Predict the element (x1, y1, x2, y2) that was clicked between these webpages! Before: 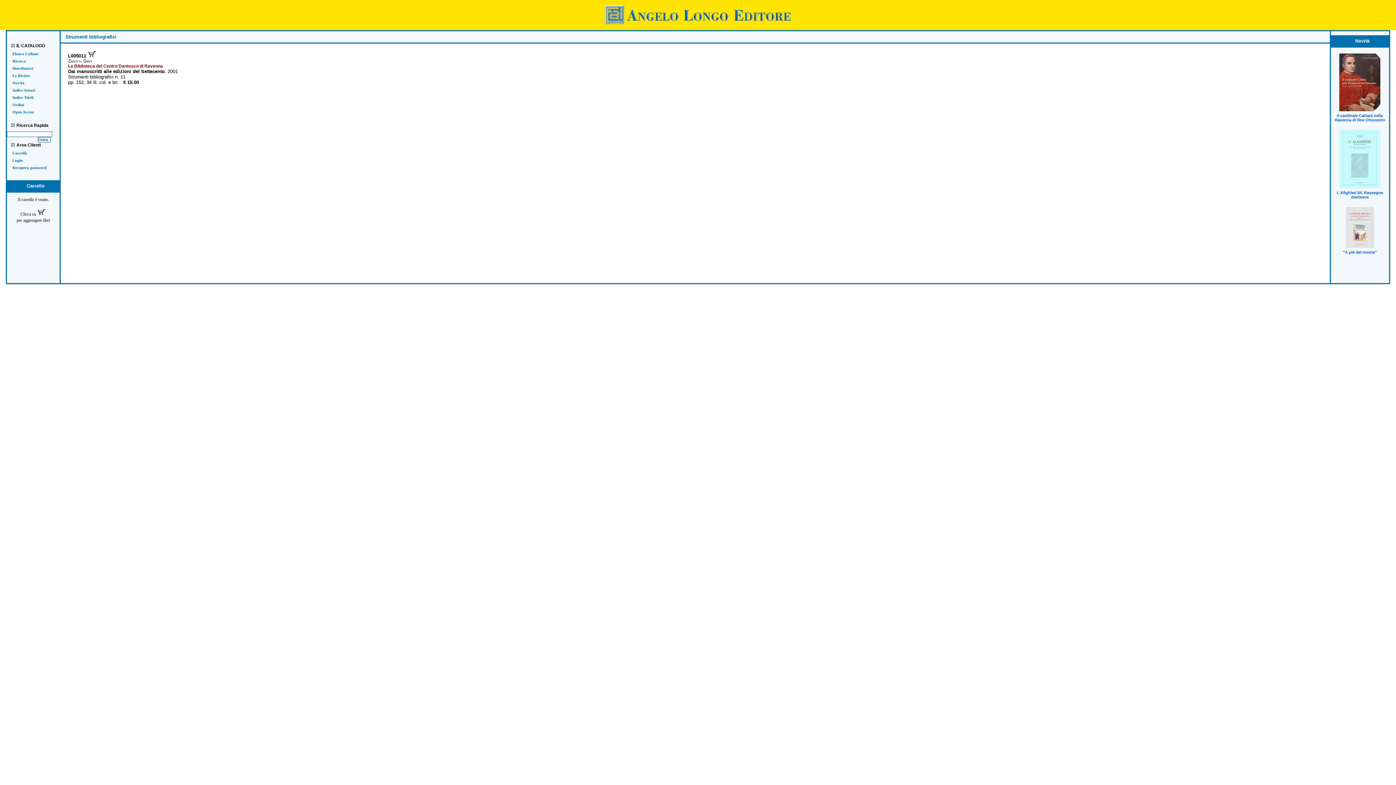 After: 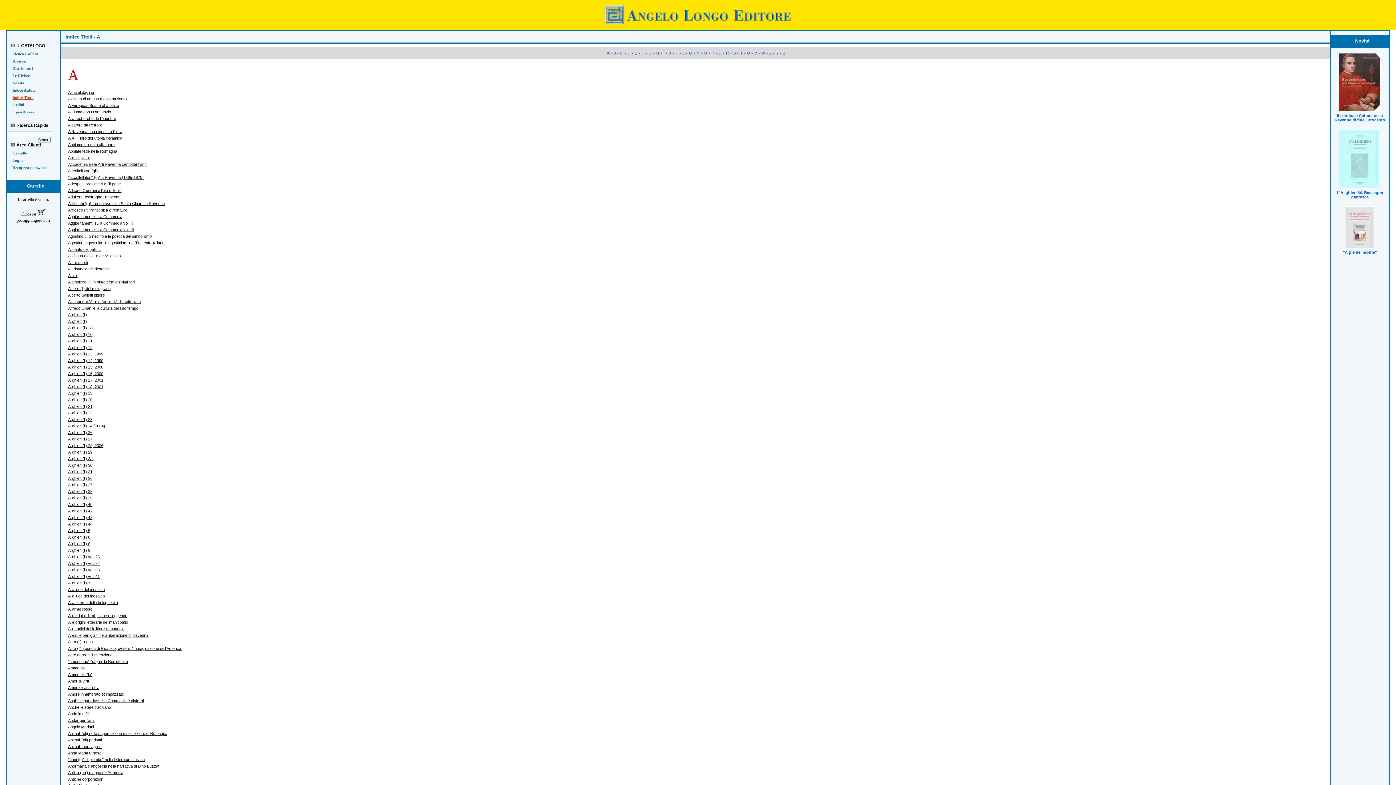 Action: label: Indice Titoli bbox: (12, 95, 33, 99)